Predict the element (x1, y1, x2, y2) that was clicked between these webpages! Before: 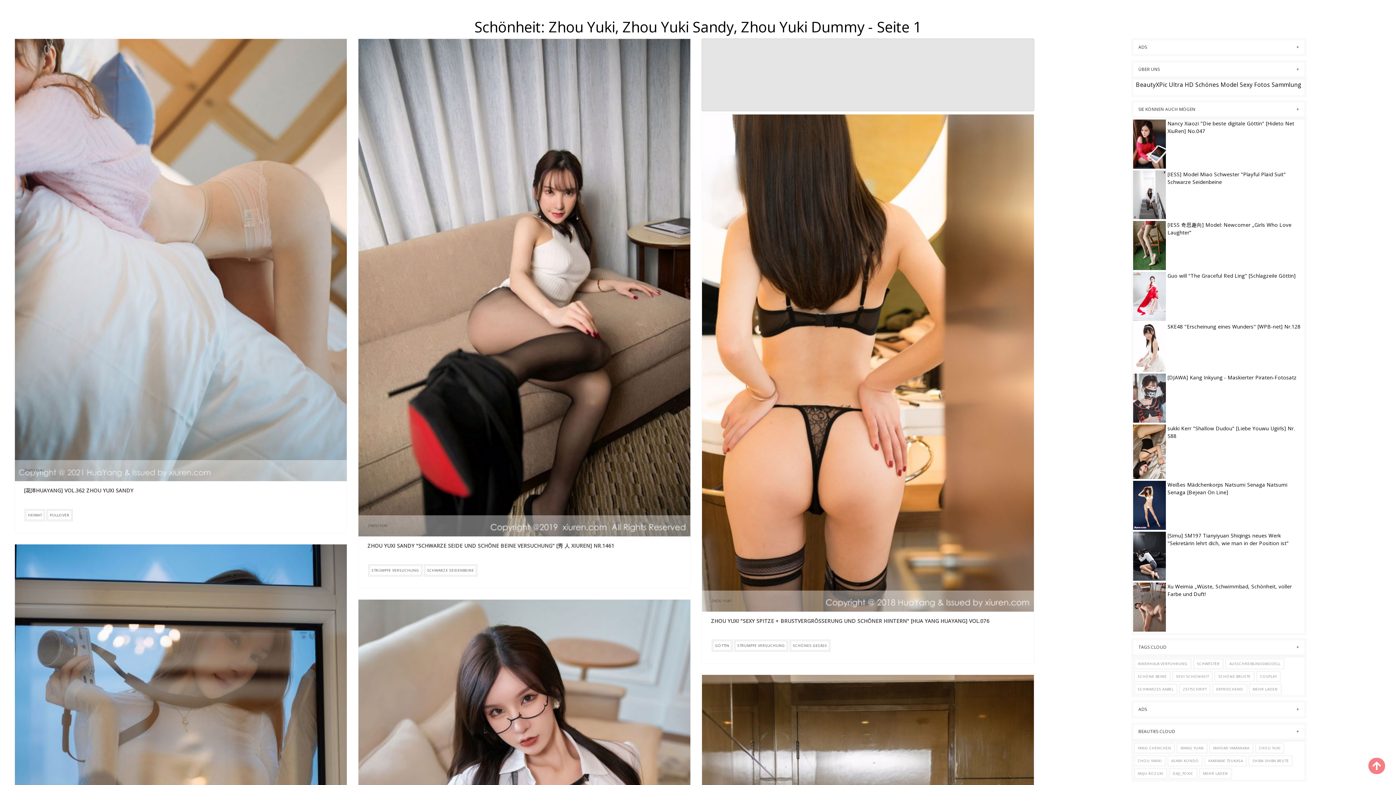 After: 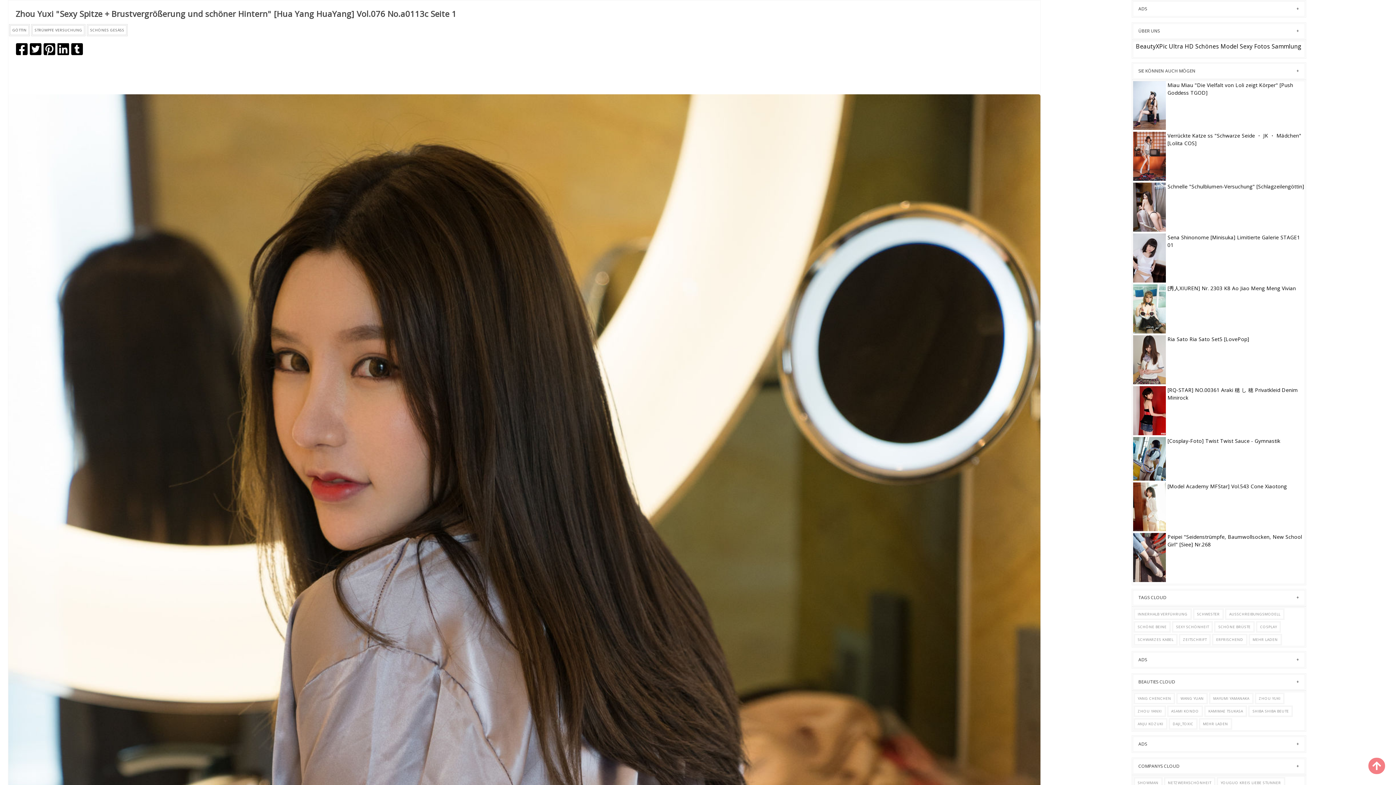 Action: bbox: (711, 617, 1025, 624) label: ZHOU YUXI "SEXY SPITZE + BRUSTVERGRÖSSERUNG UND SCHÖNER HINTERN" [HUA YANG HUAYANG] VOL.076